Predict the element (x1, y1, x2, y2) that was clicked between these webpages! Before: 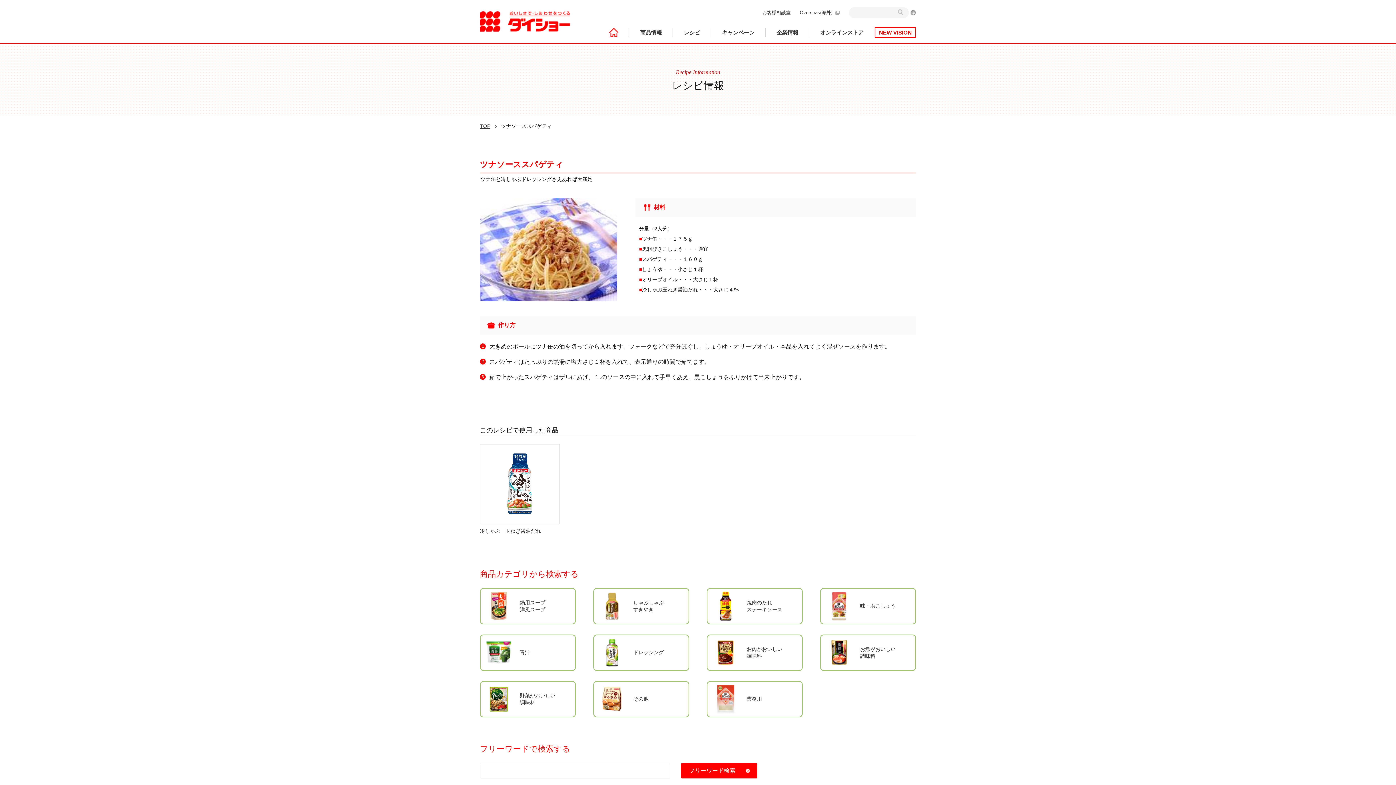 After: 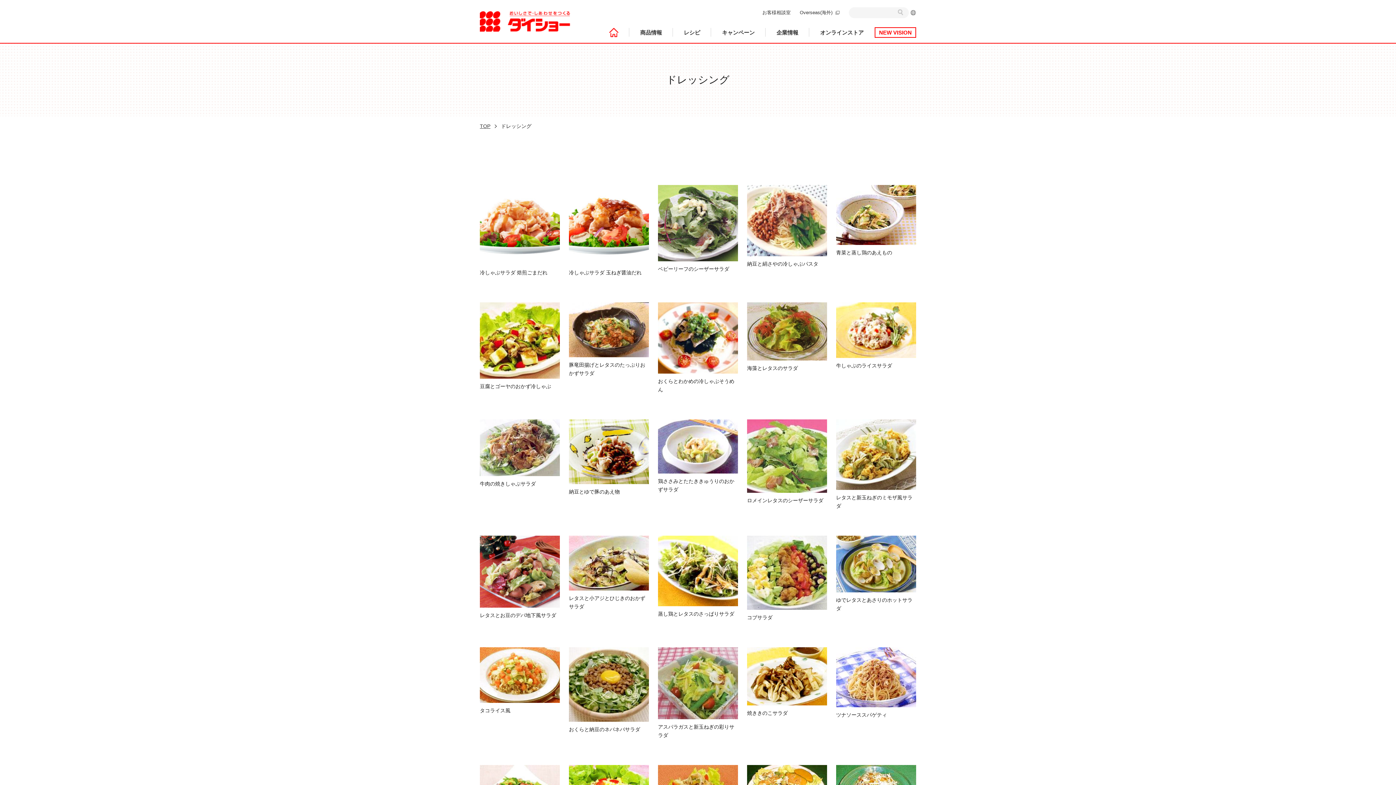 Action: label: ドレッシング bbox: (593, 634, 689, 671)